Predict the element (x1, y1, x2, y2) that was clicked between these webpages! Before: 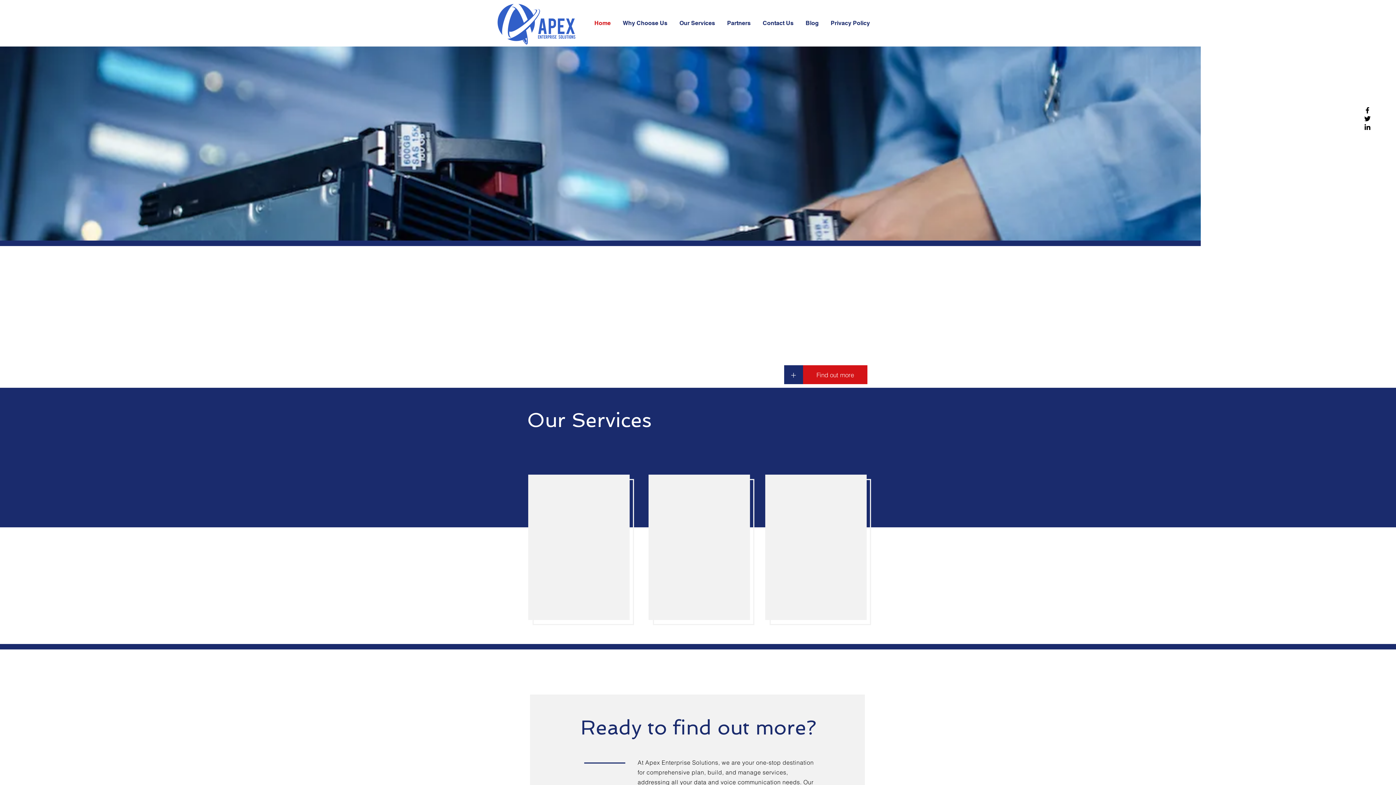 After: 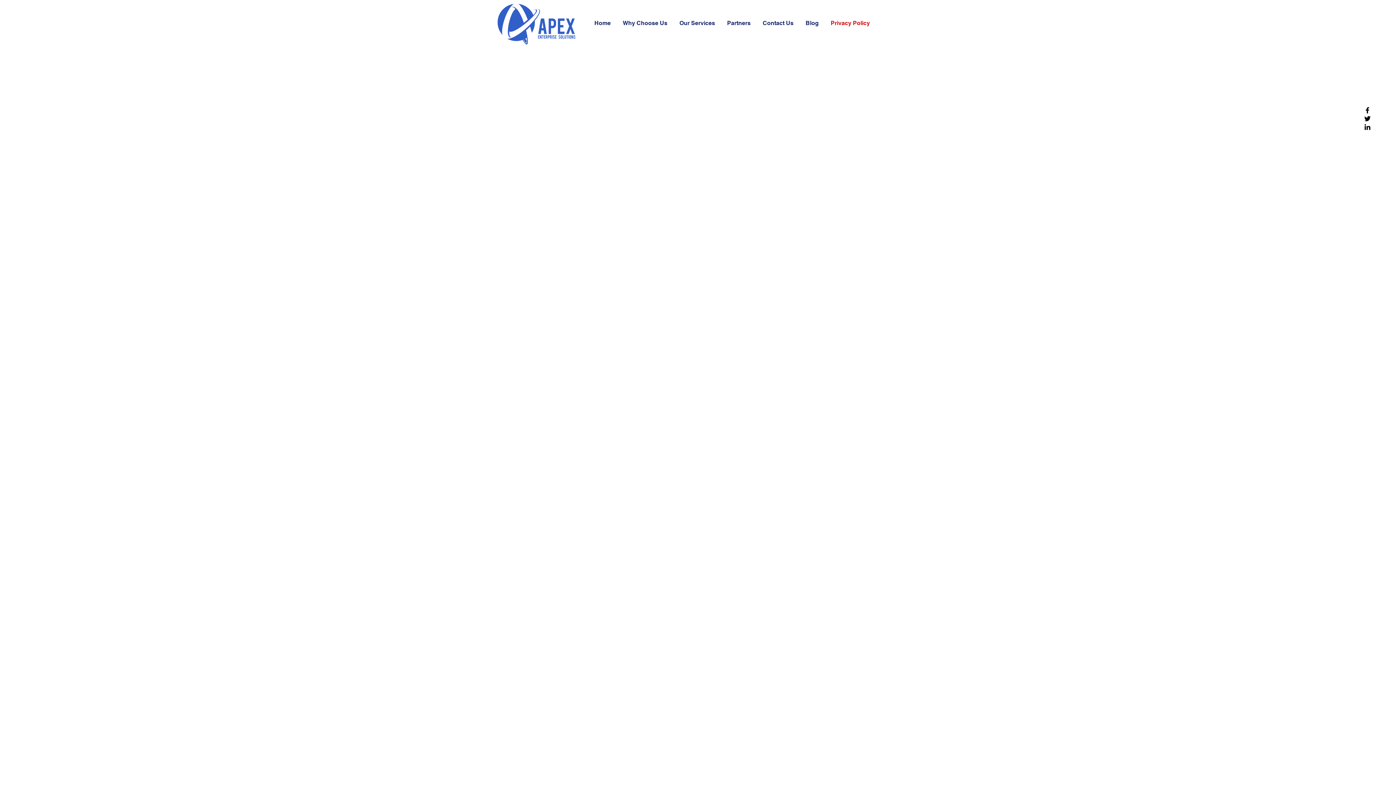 Action: label: Privacy Policy bbox: (825, 14, 876, 32)